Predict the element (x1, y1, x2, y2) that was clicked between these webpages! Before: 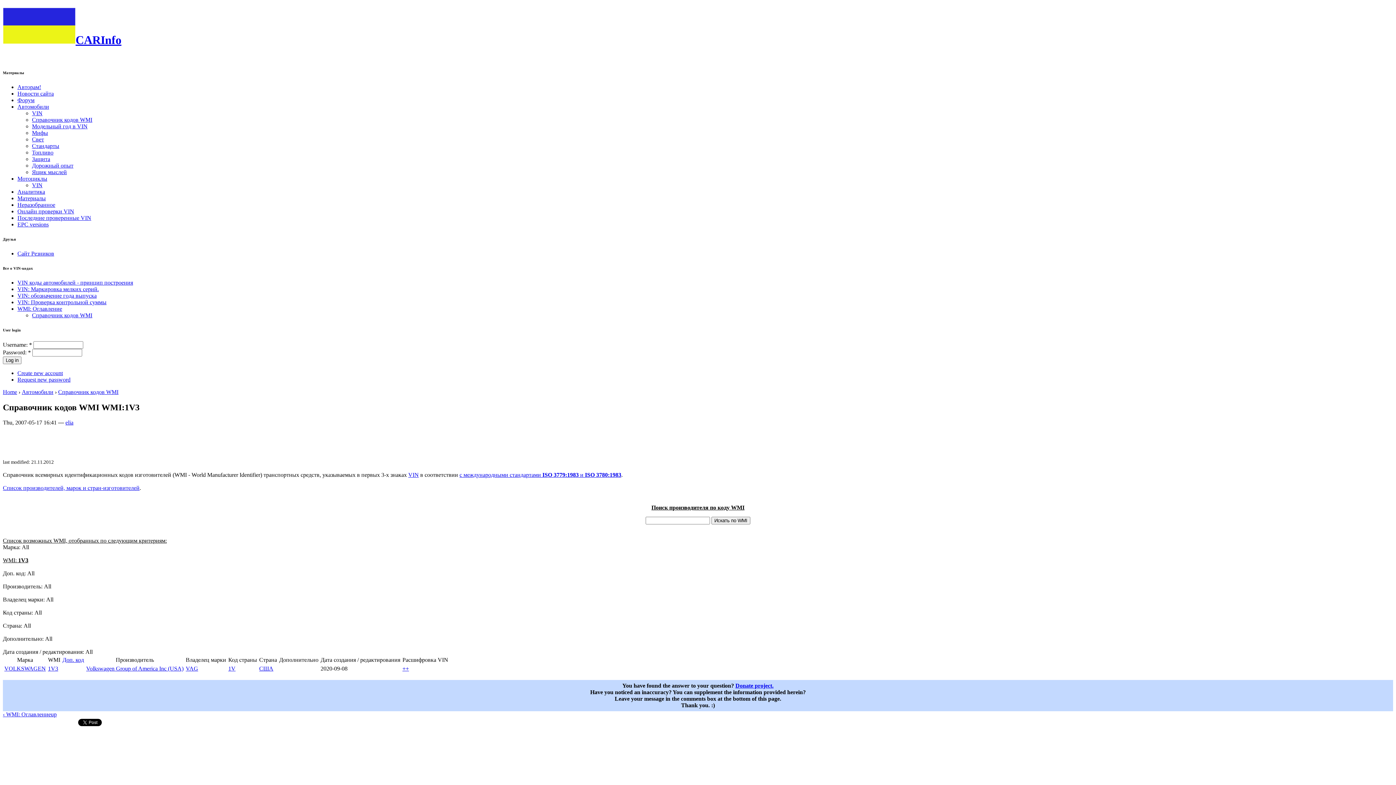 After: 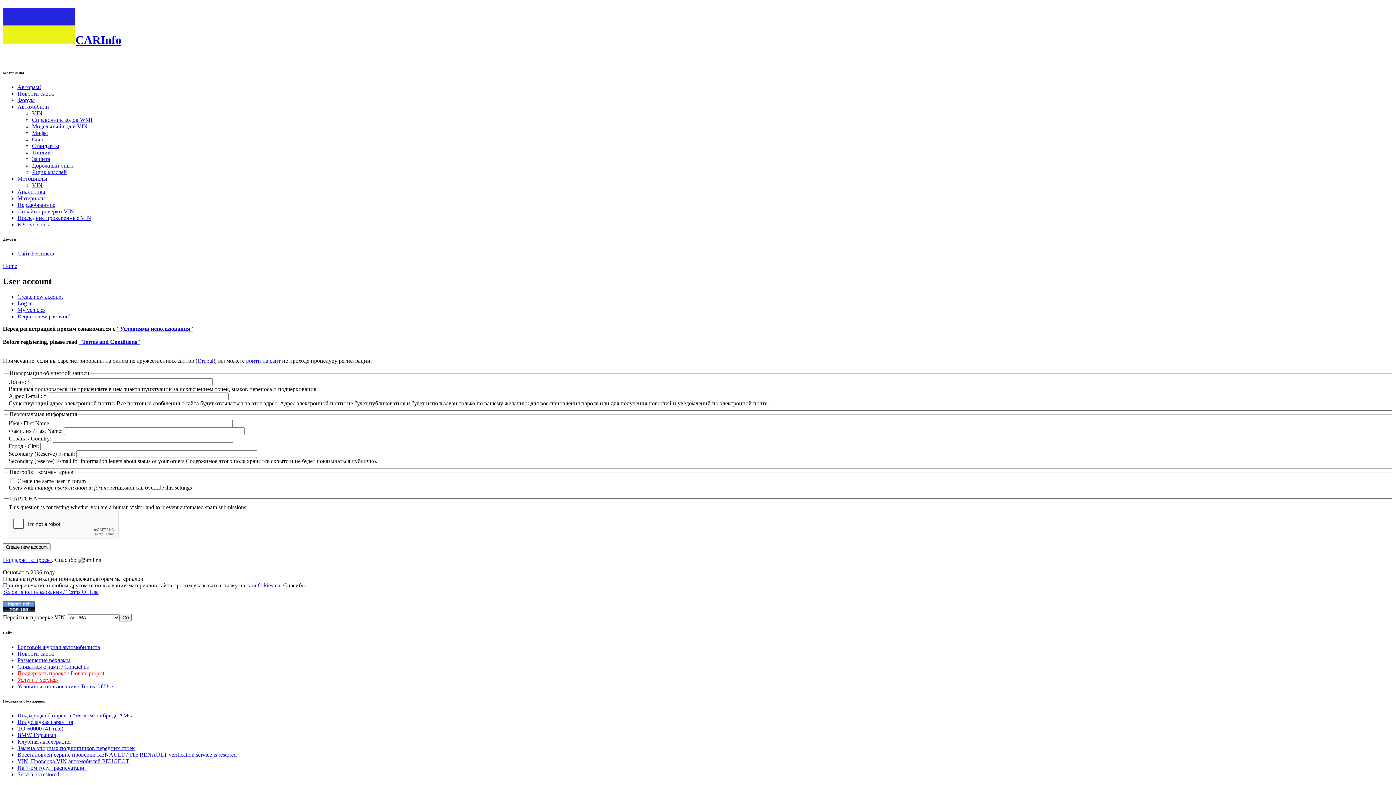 Action: label: Create new account bbox: (17, 370, 62, 376)